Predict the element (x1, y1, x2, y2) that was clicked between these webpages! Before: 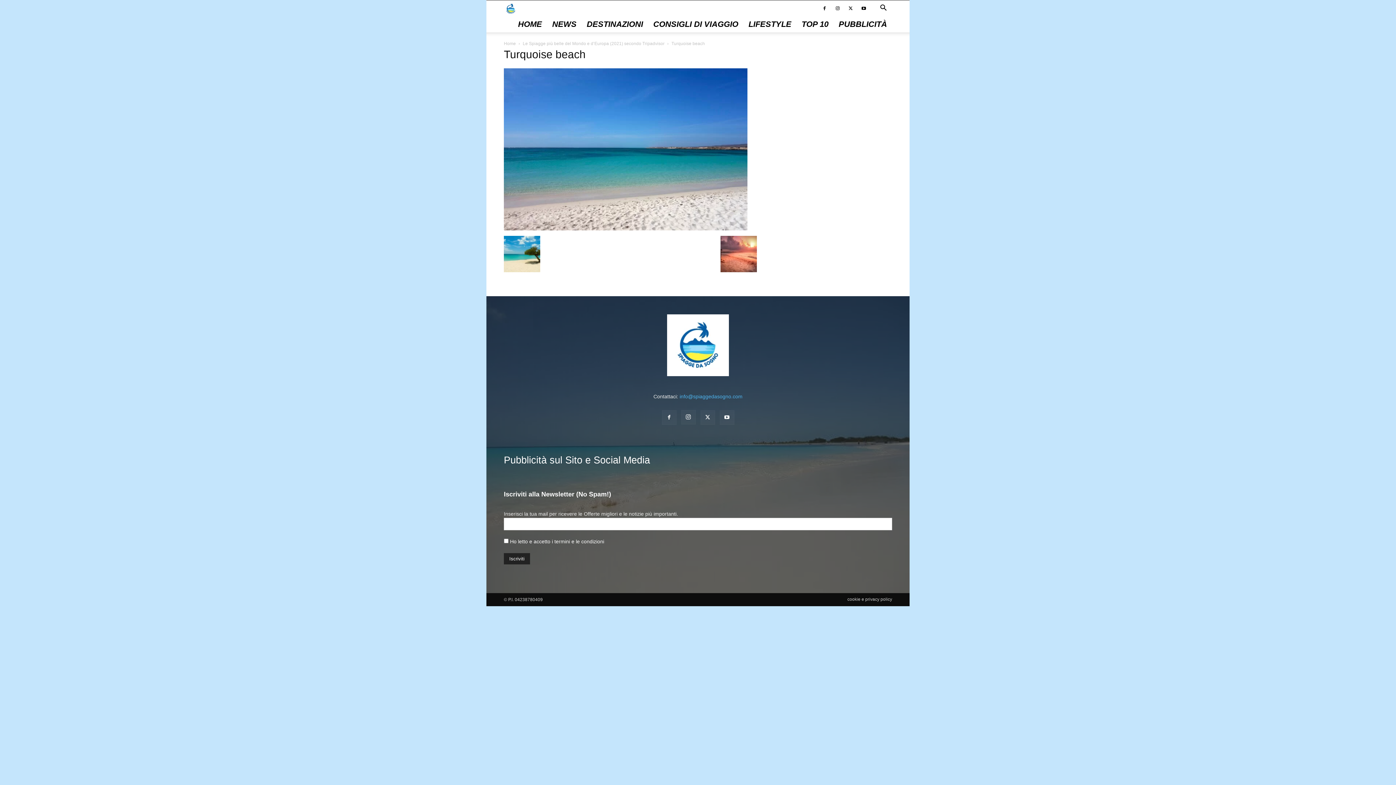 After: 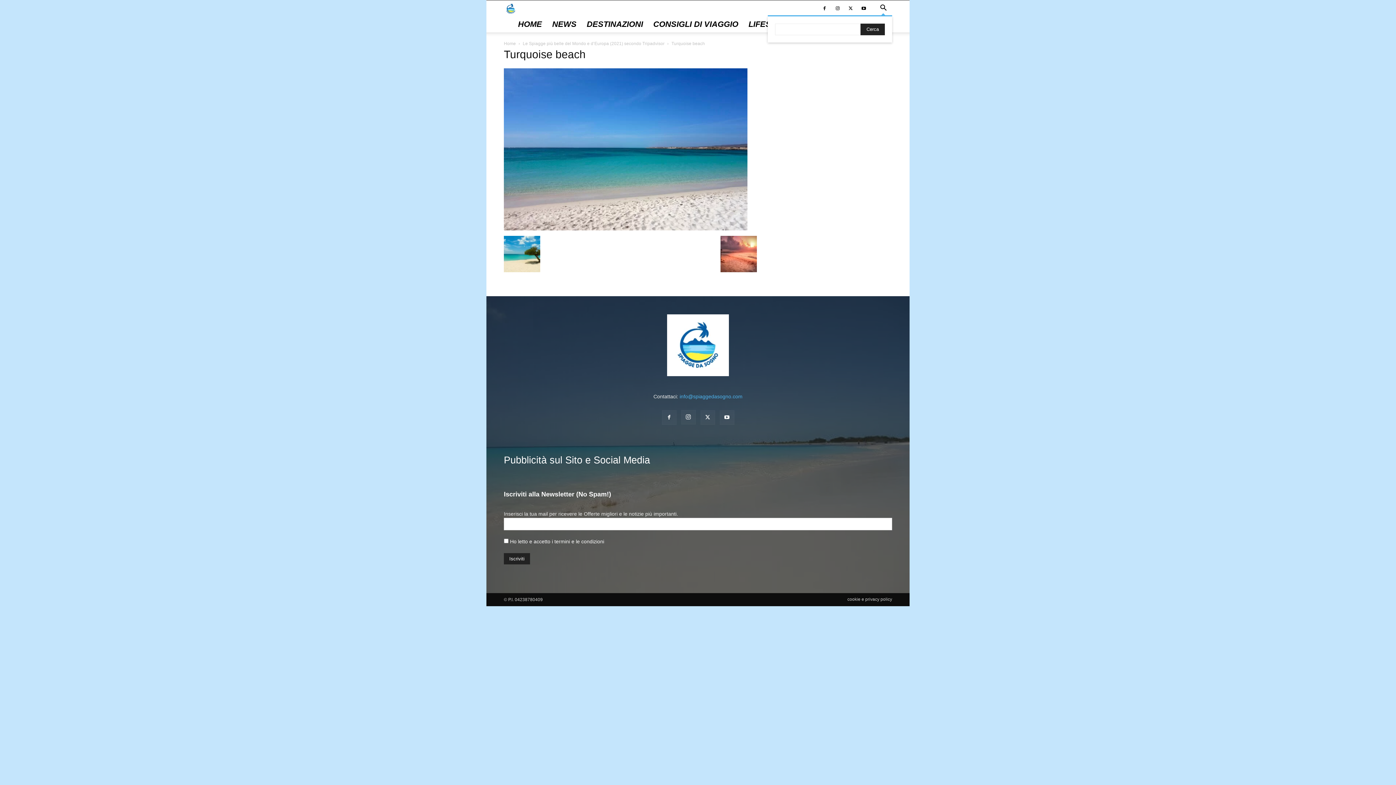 Action: bbox: (874, 5, 892, 11) label: Search